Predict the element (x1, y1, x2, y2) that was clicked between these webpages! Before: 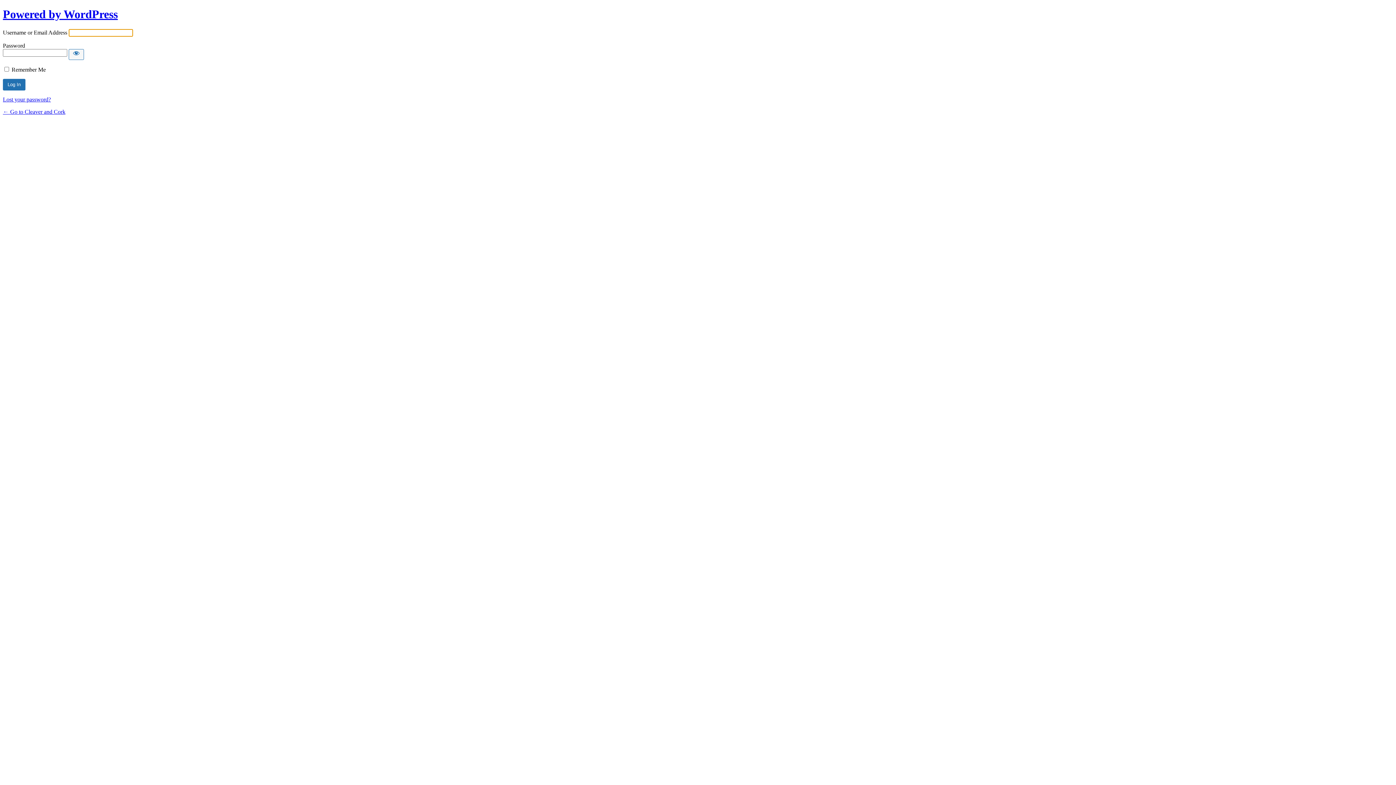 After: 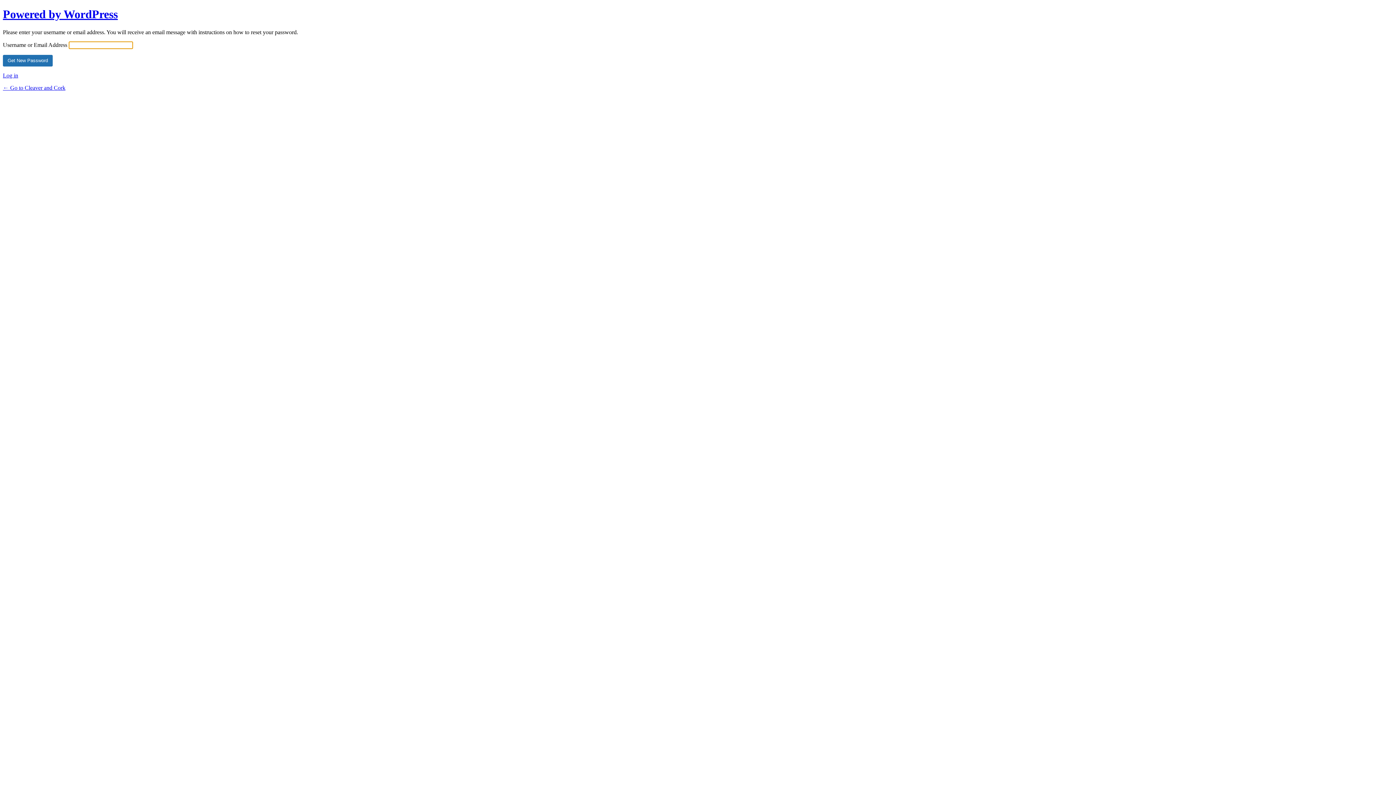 Action: bbox: (2, 96, 50, 102) label: Lost your password?